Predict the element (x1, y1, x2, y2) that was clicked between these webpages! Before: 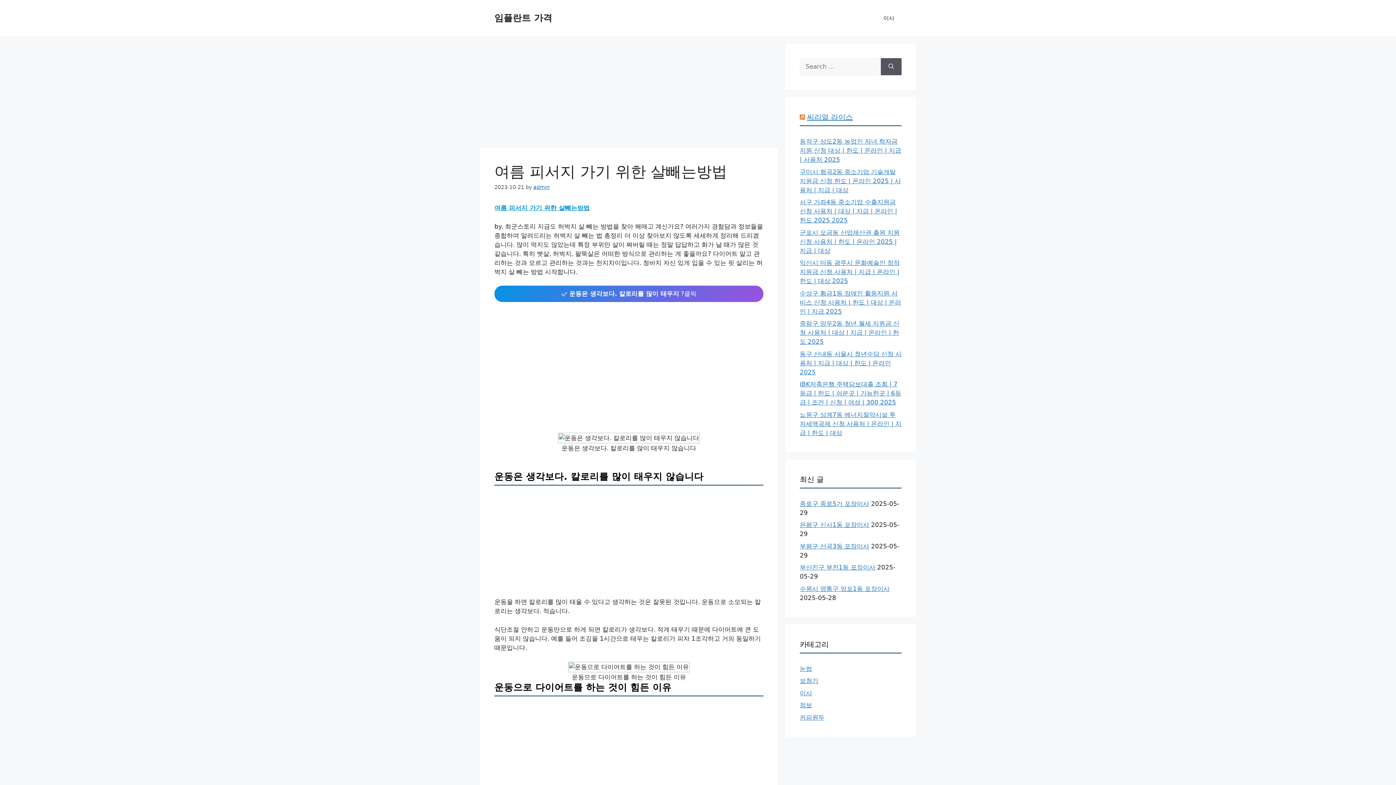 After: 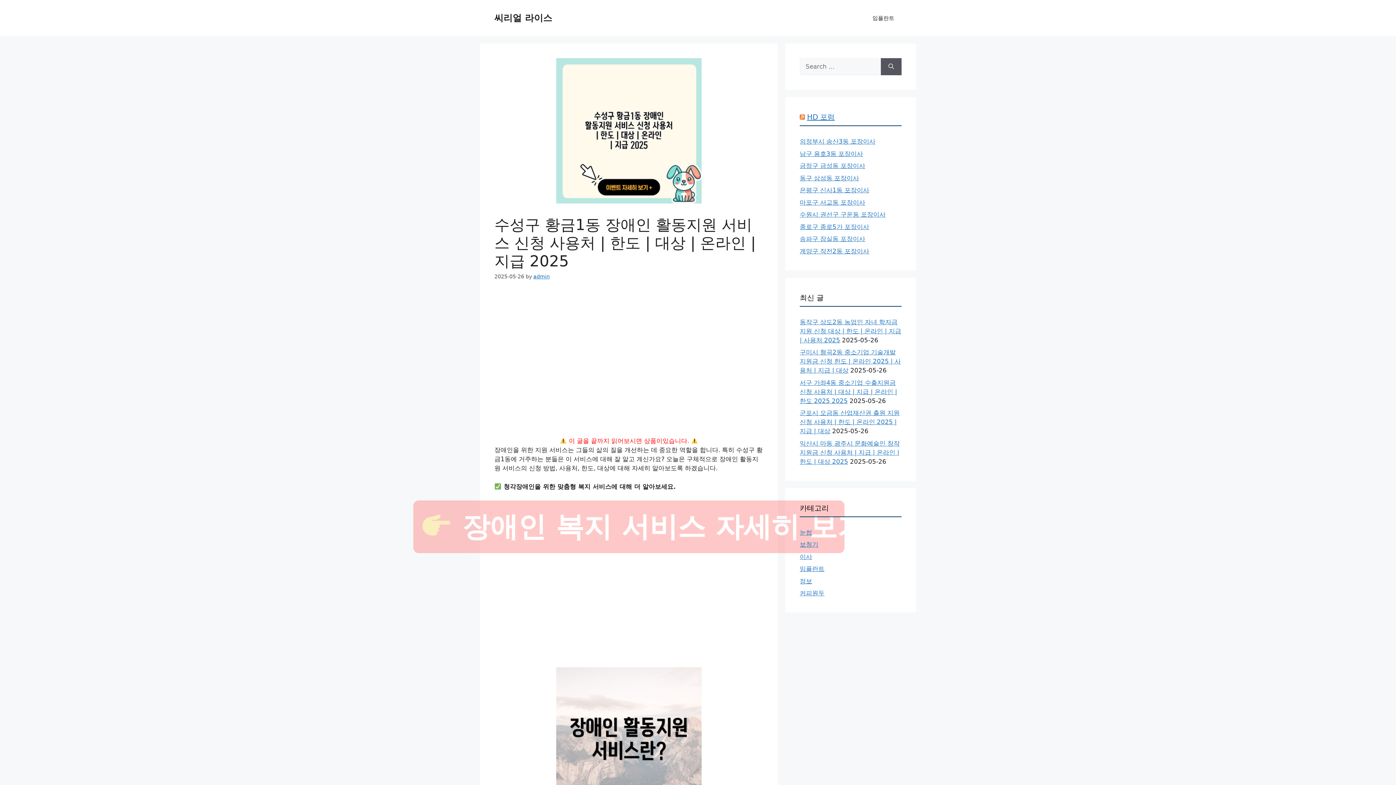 Action: label: 수성구 황금1동 장애인 활동지원 서비스 신청 사용처 | 한도 | 대상 | 온라인 | 지급 2025 bbox: (800, 289, 901, 315)